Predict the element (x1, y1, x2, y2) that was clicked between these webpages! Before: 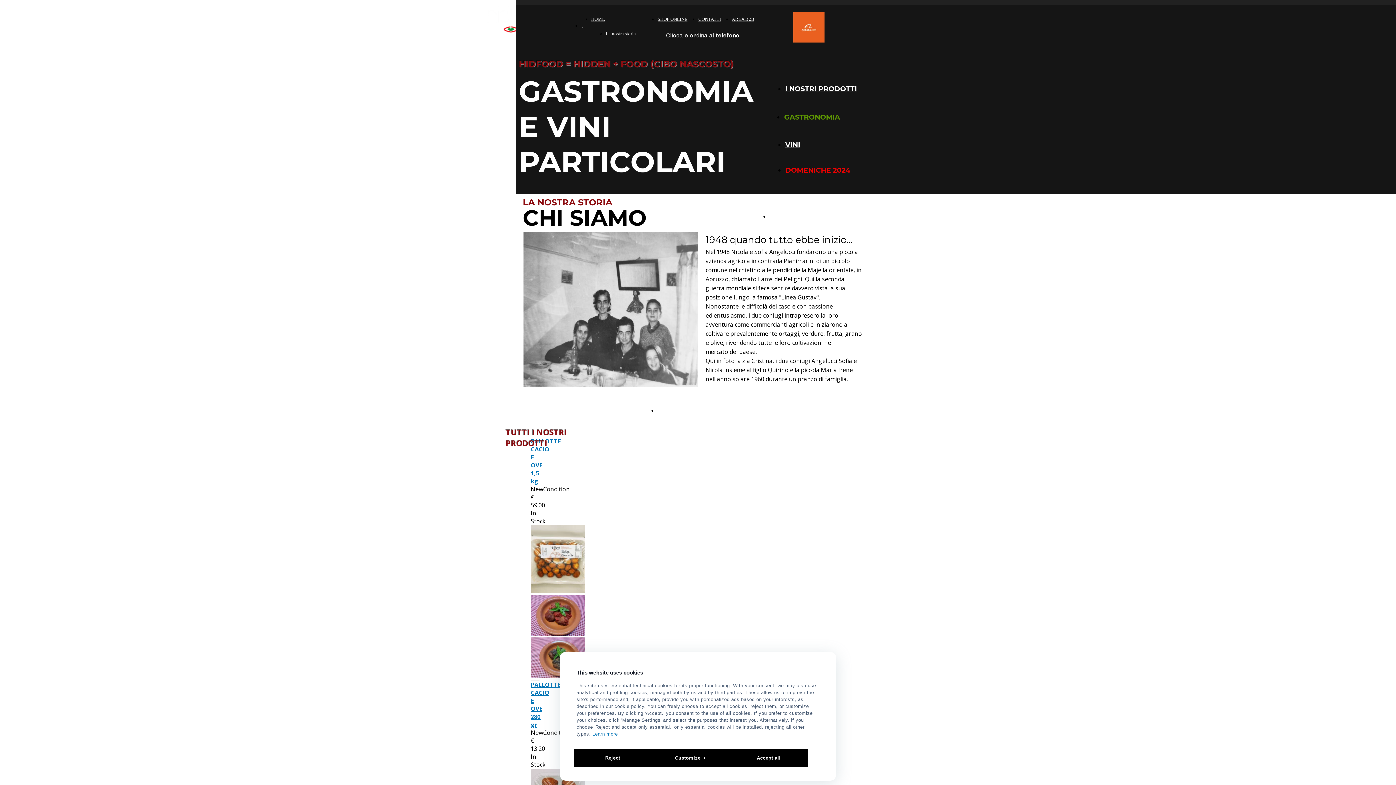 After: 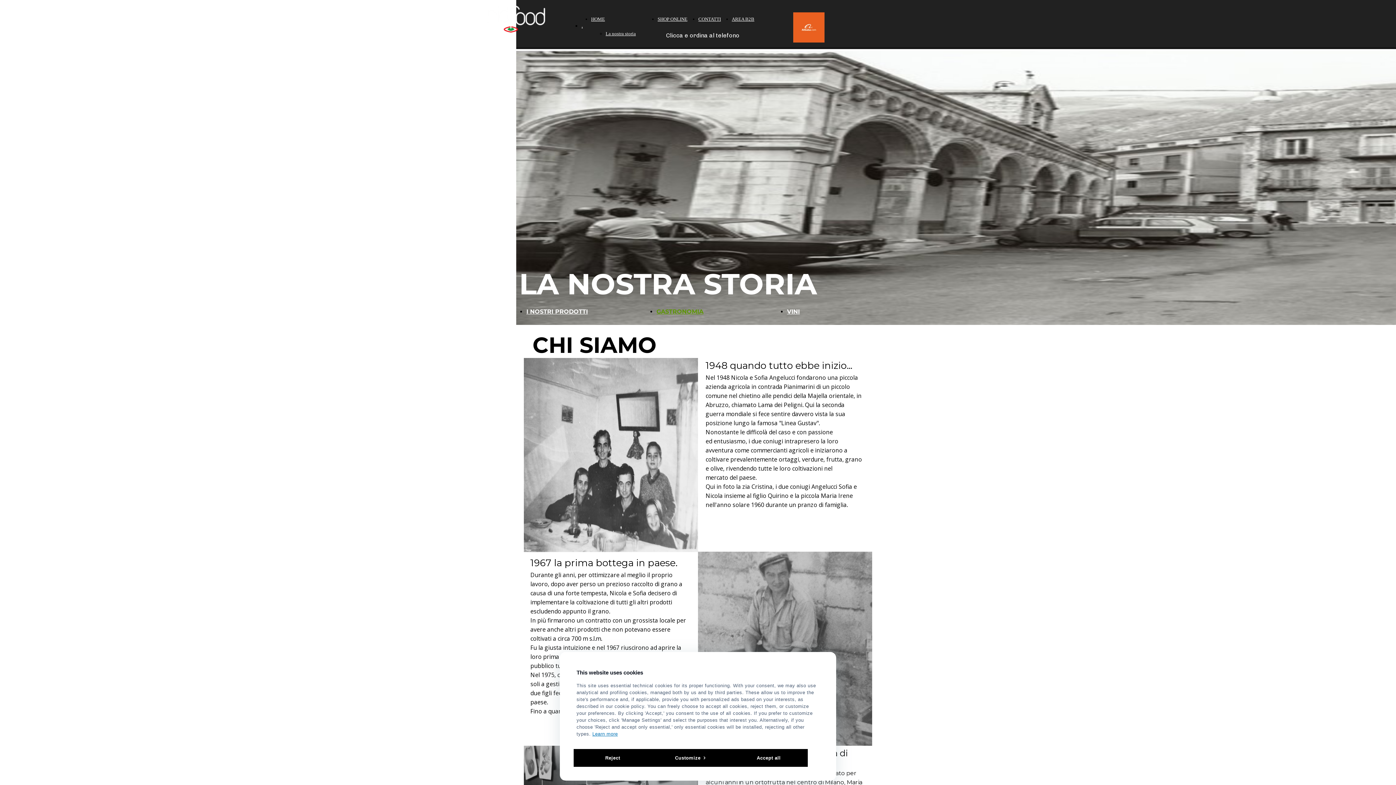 Action: bbox: (605, 30, 636, 36) label: La nostra storia